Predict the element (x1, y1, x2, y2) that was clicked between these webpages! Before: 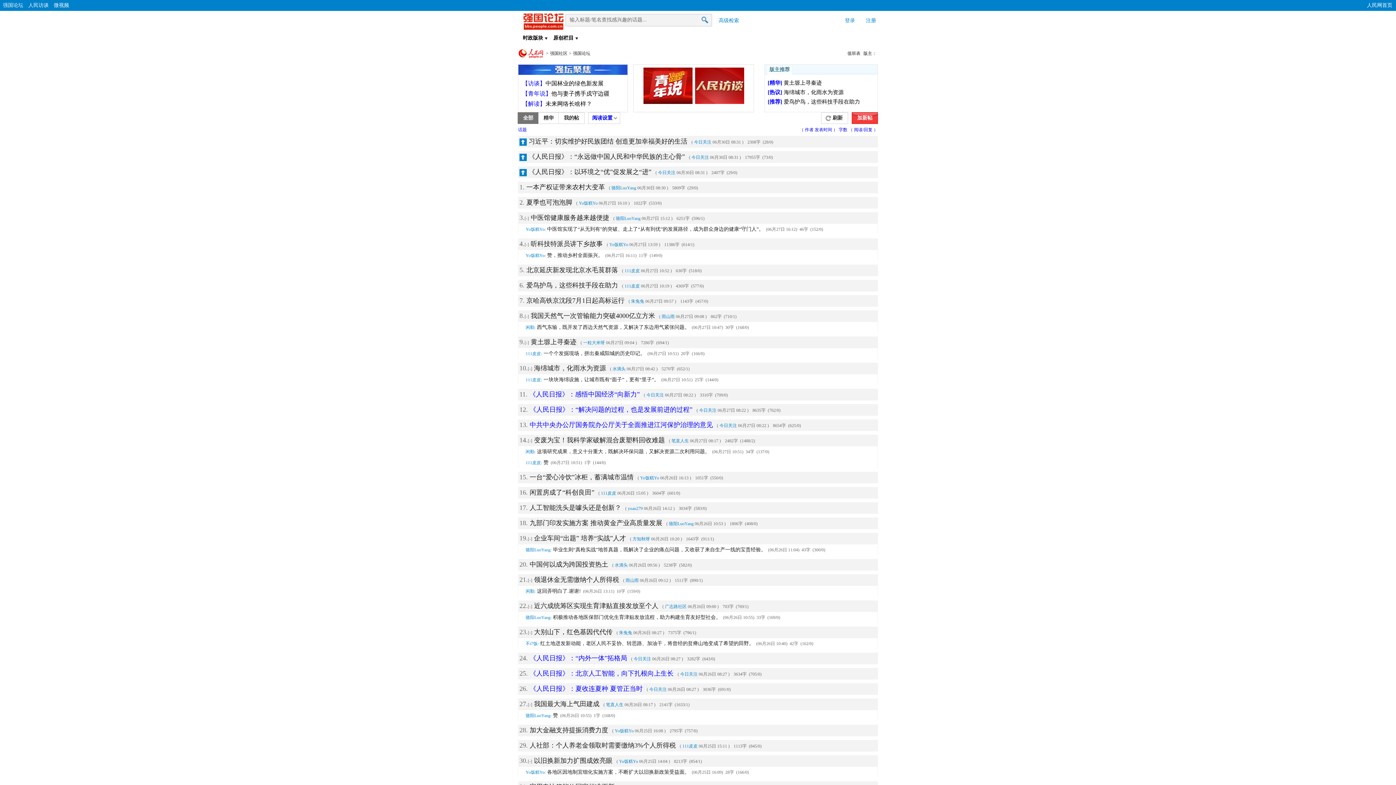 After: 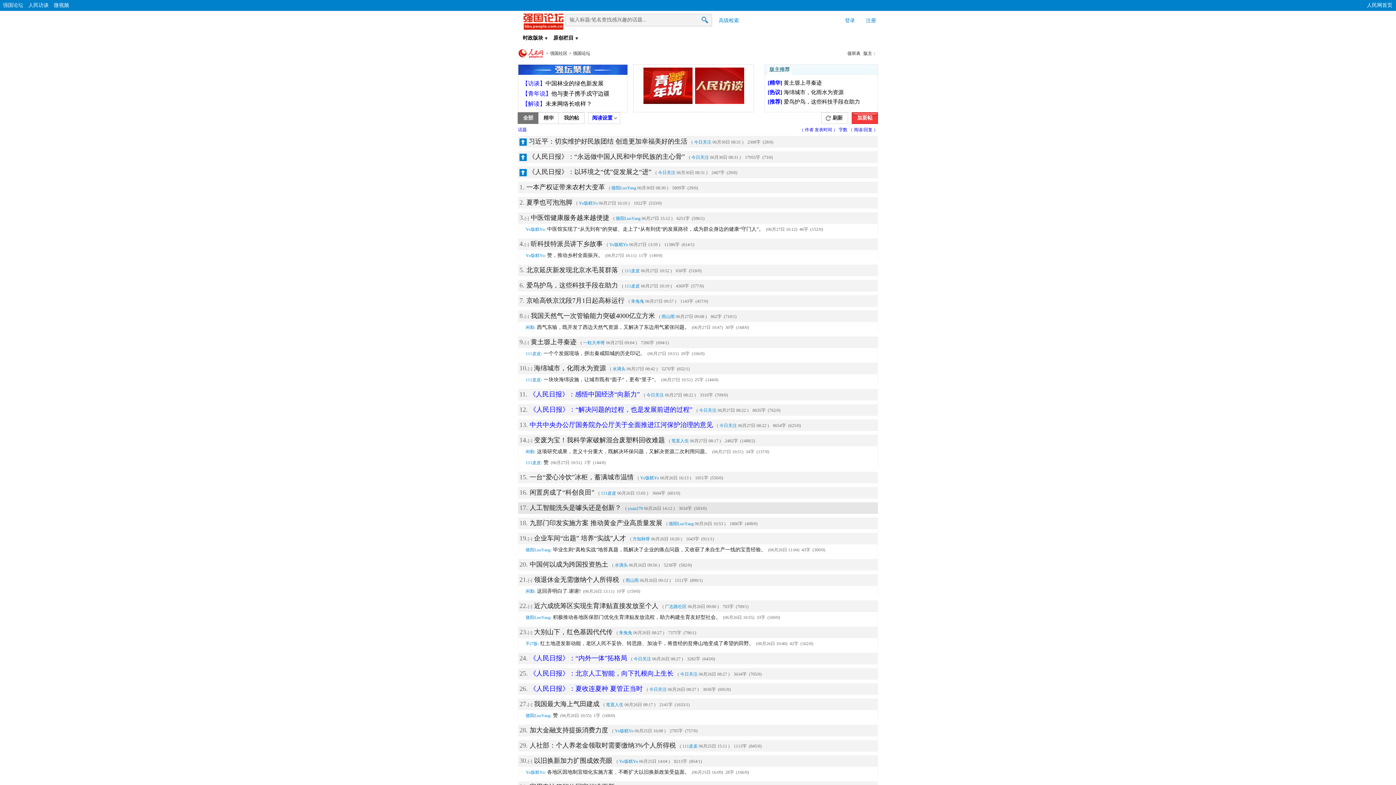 Action: bbox: (628, 506, 642, 511) label: yuan279